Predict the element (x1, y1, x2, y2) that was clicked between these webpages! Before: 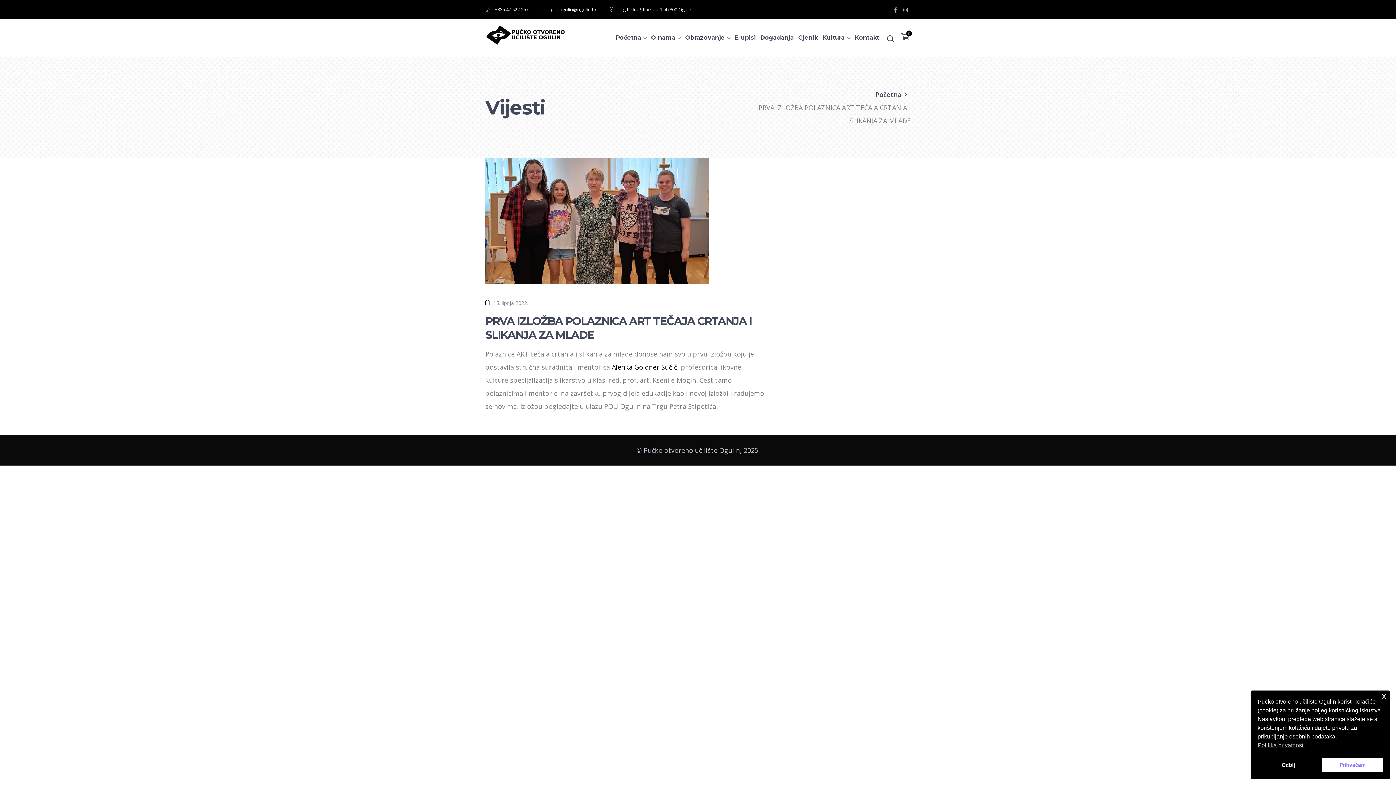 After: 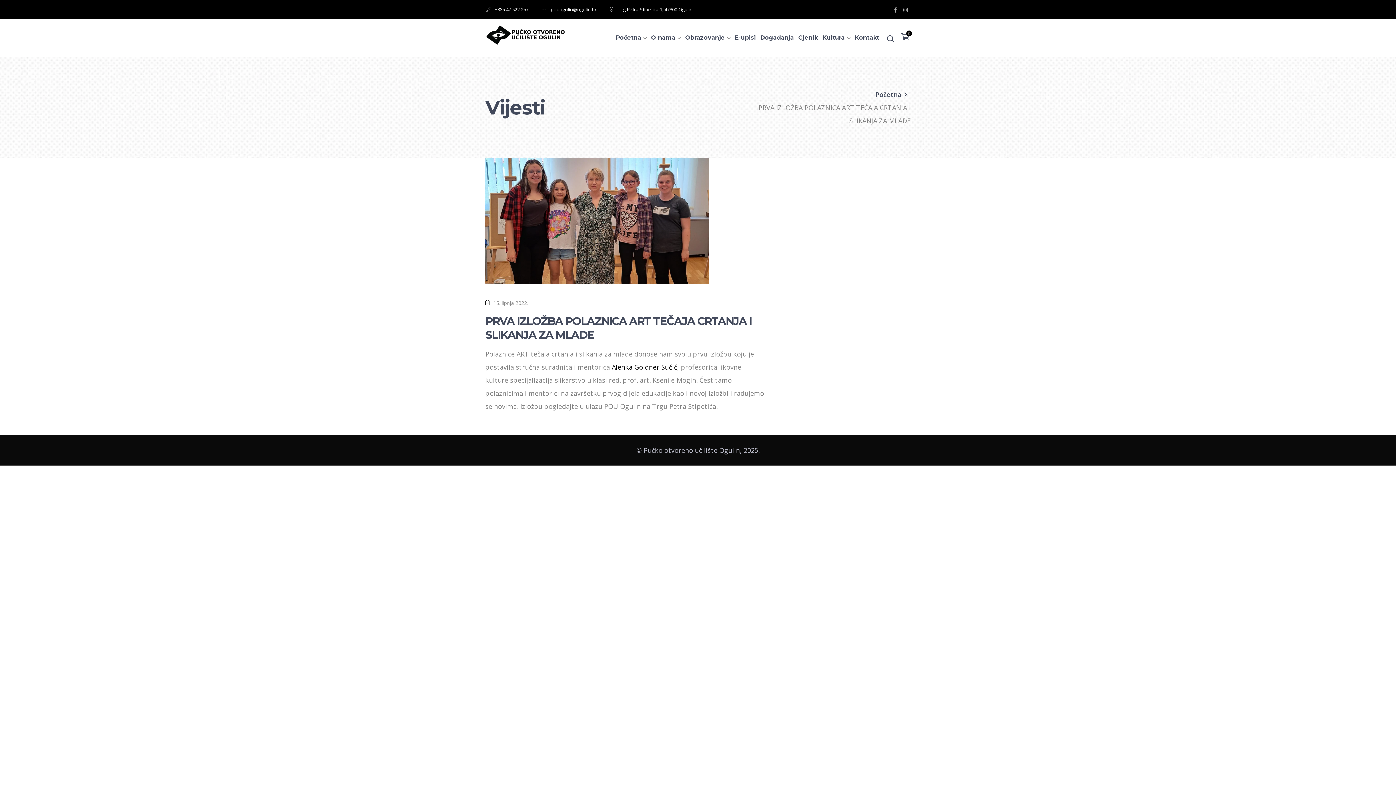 Action: bbox: (1382, 692, 1386, 699) label: x cookie